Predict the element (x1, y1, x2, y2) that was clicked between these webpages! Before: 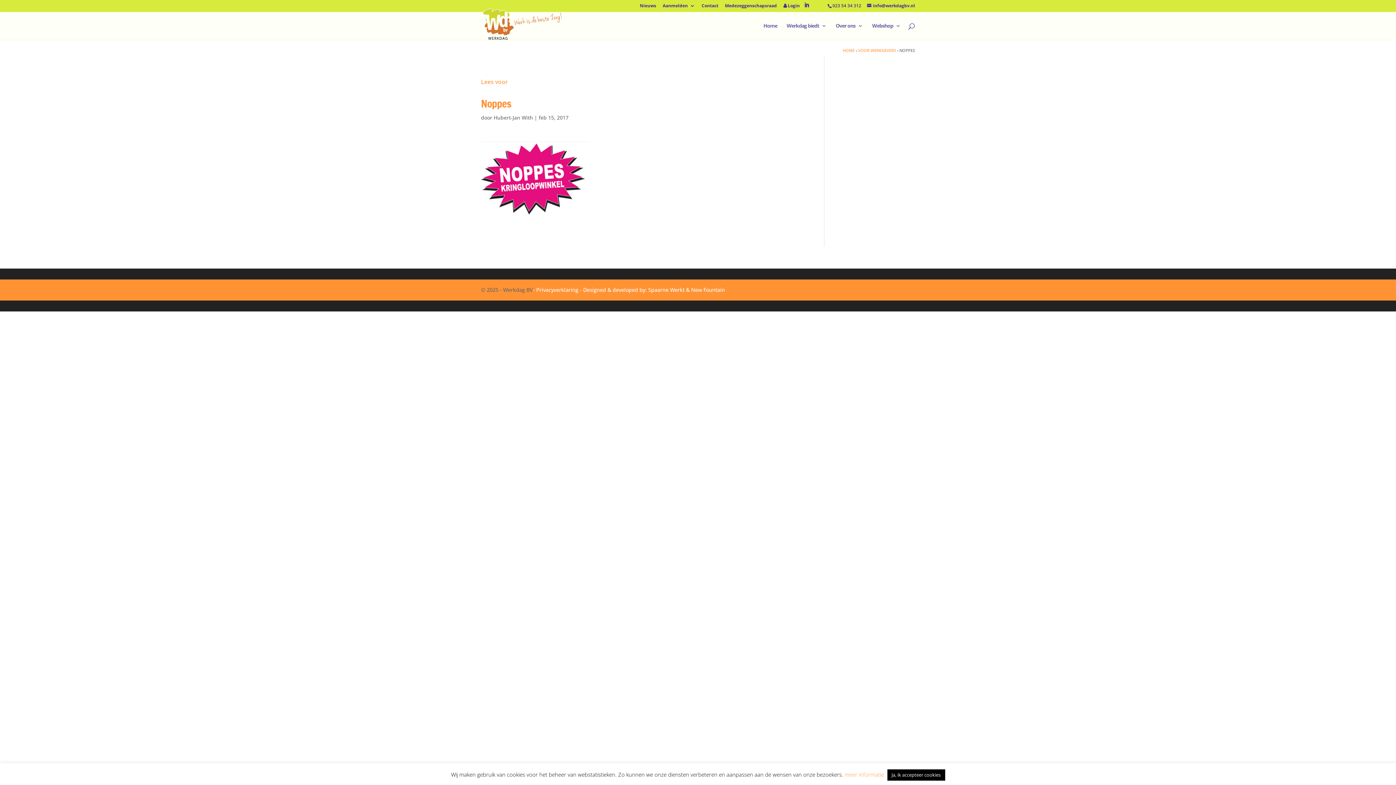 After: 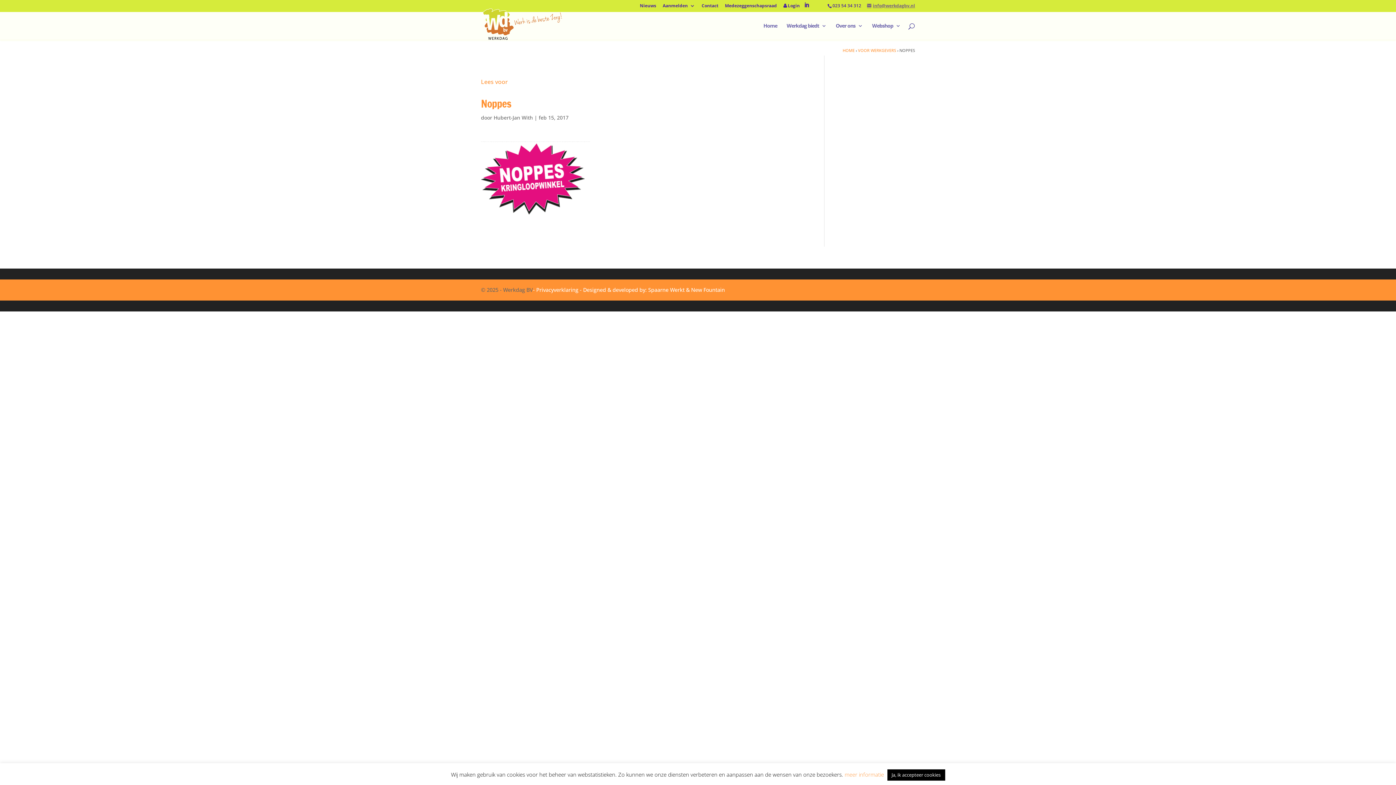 Action: label: info@werkdagbv.nl bbox: (867, 2, 915, 8)